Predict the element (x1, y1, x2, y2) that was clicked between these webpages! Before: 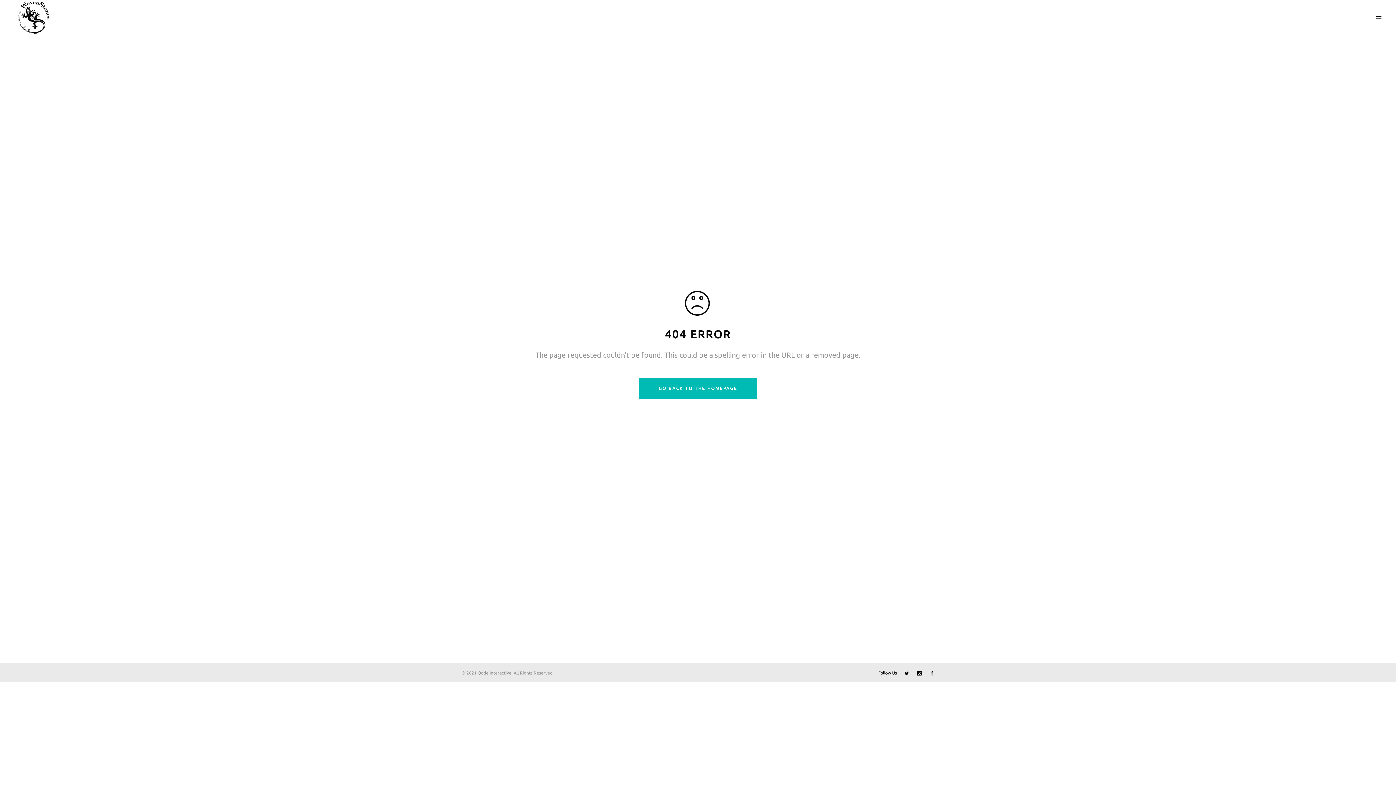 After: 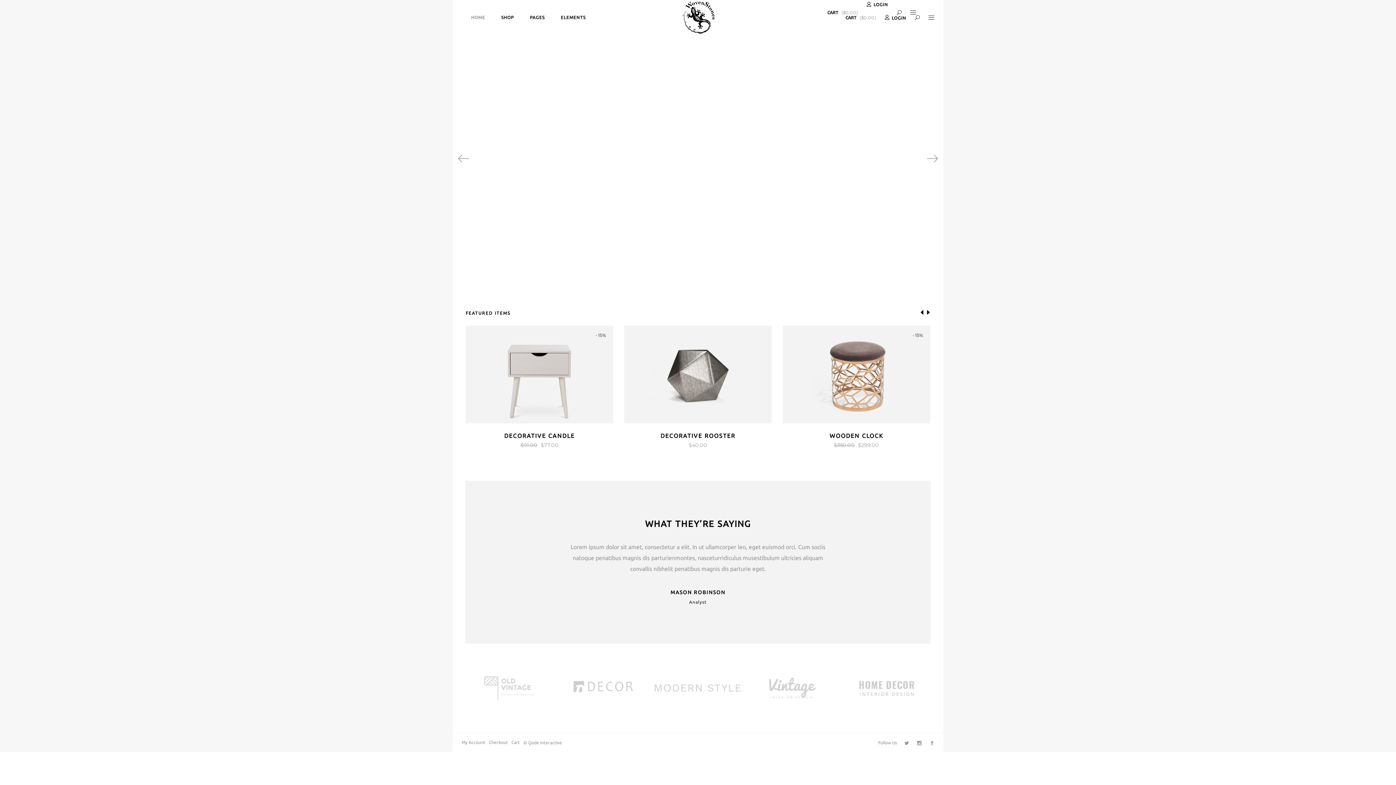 Action: bbox: (16, 0, 201, 34)